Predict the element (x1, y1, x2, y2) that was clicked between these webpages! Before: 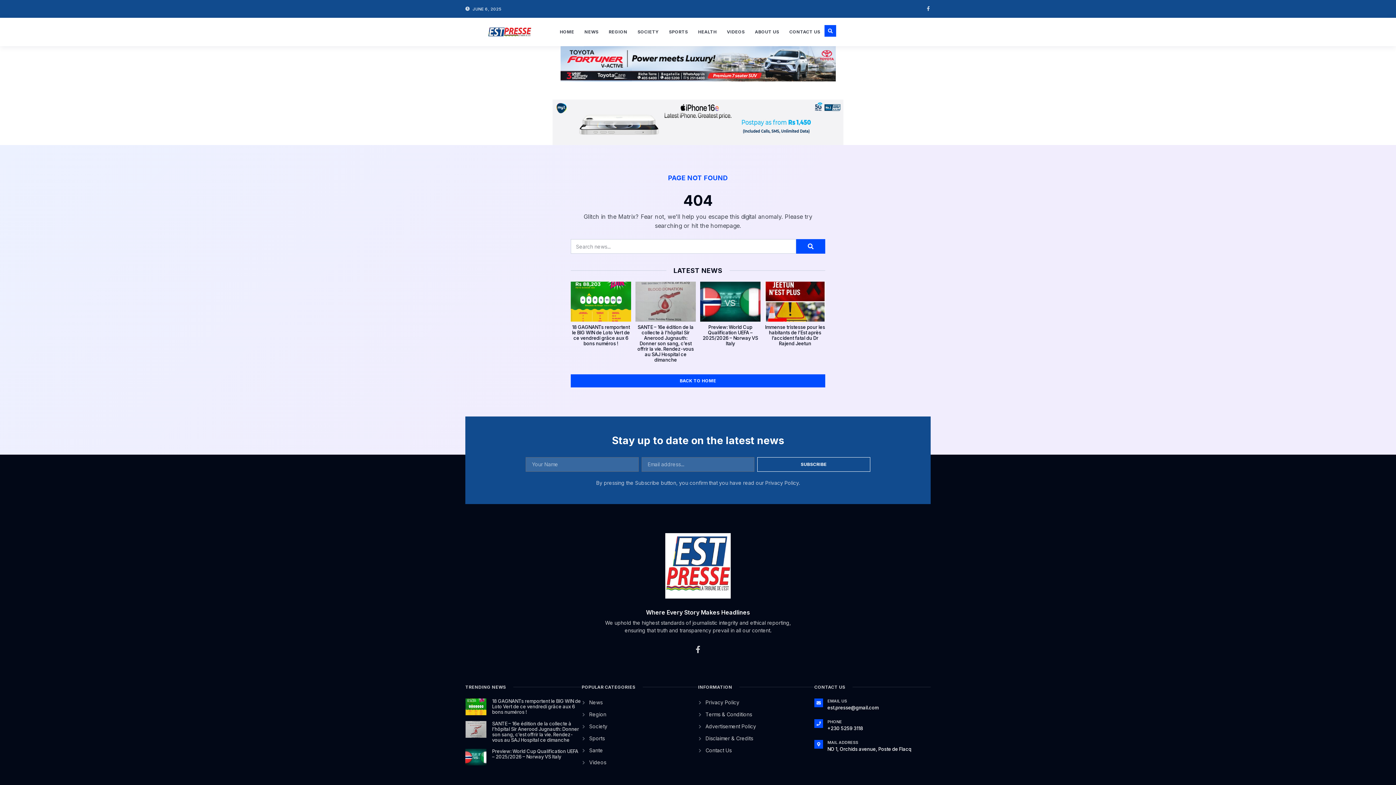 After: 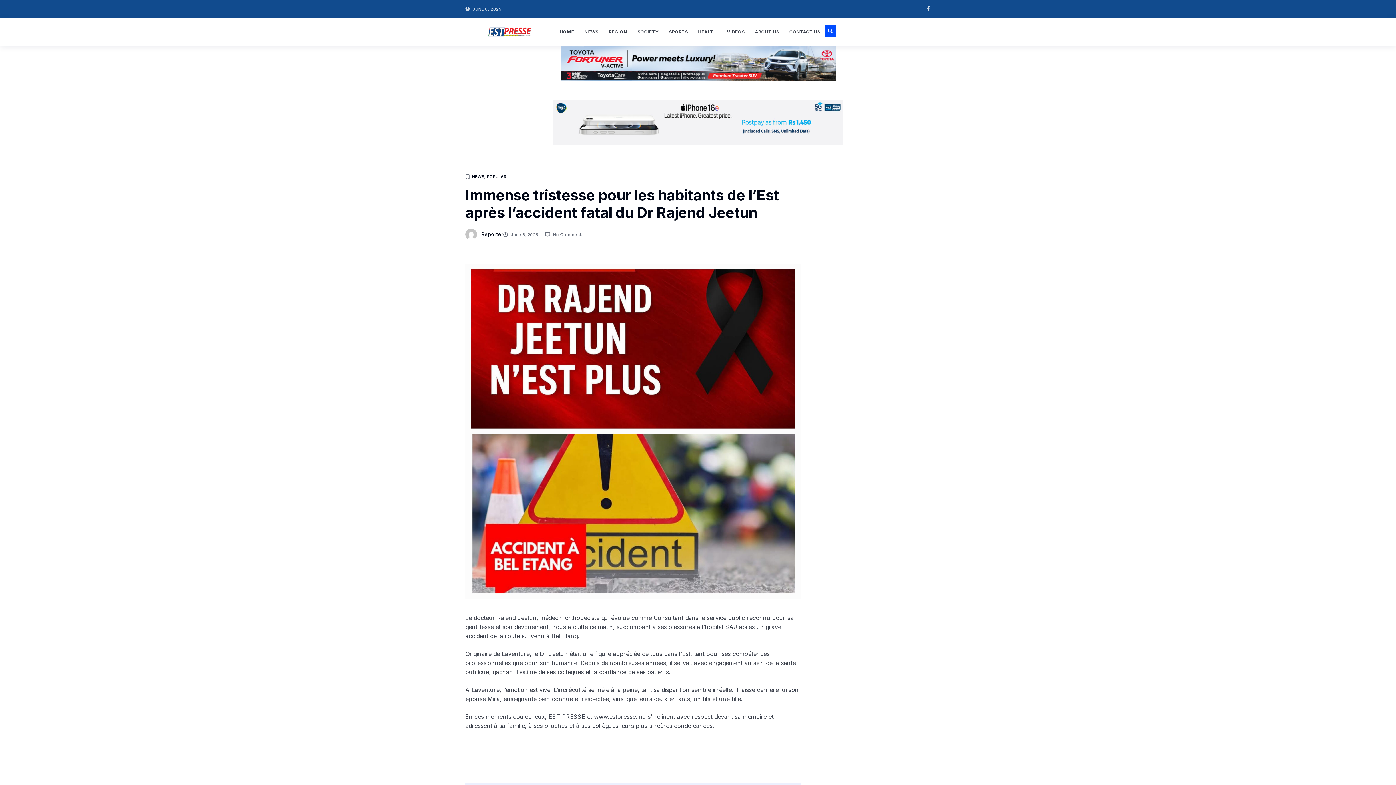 Action: bbox: (765, 281, 825, 321)